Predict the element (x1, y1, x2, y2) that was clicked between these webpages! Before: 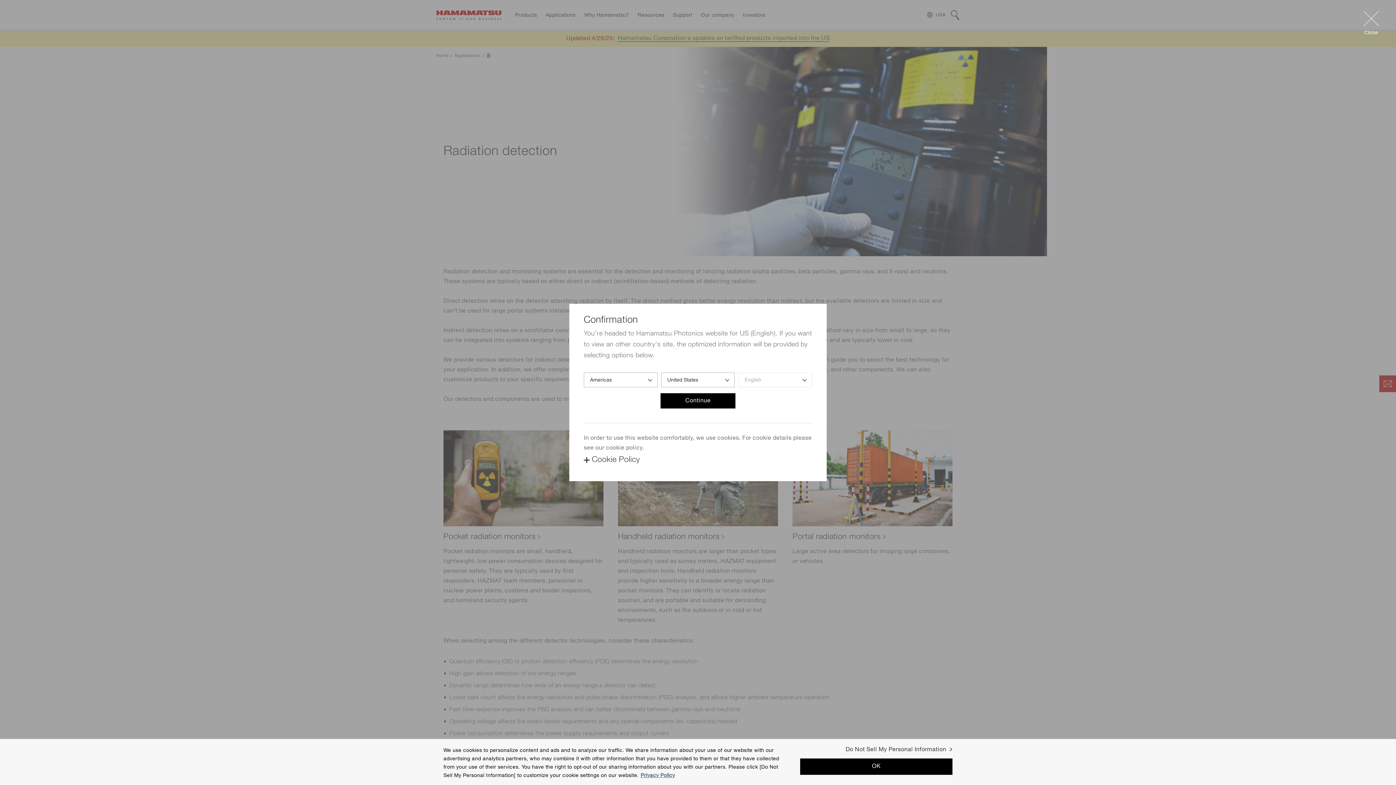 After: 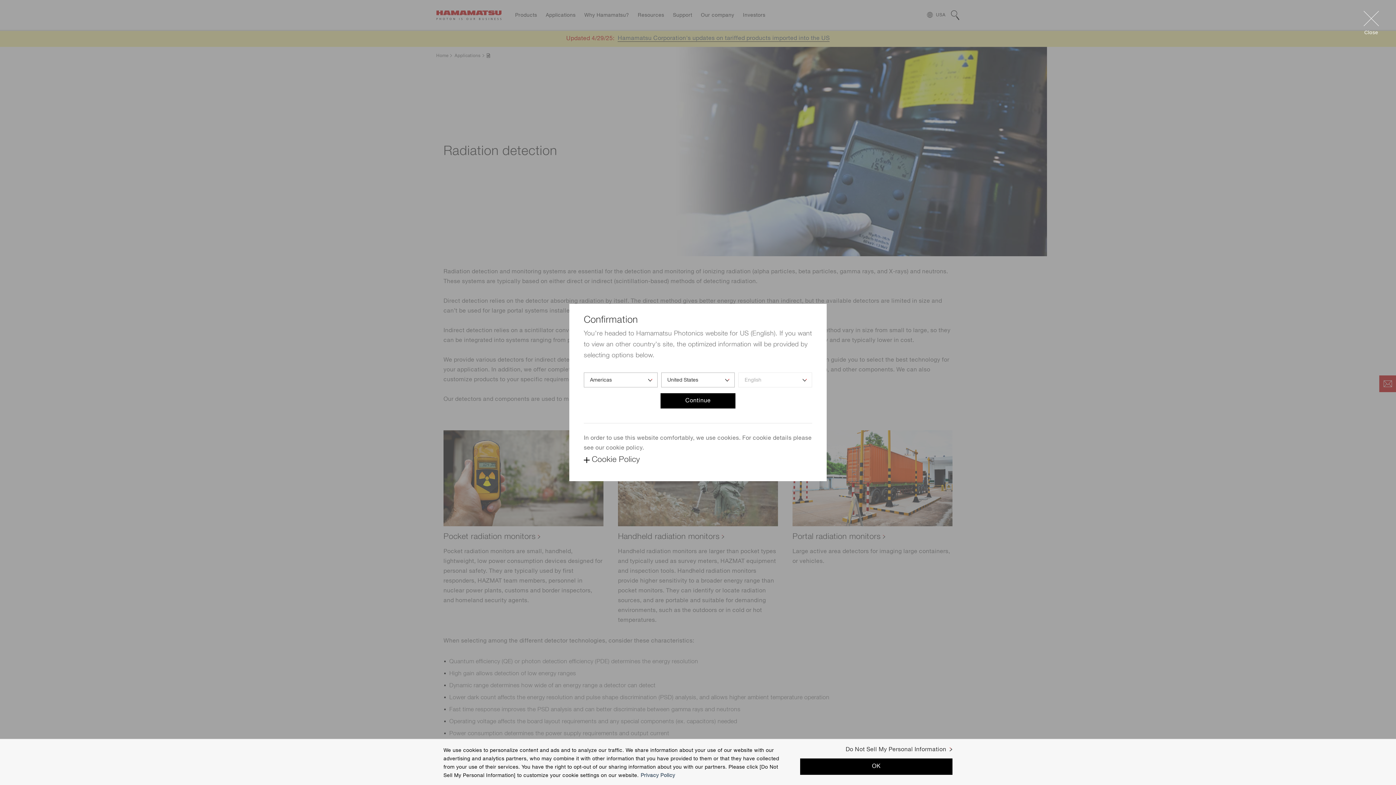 Action: bbox: (640, 775, 675, 780) label: More information about your privacy, opens in a new tab